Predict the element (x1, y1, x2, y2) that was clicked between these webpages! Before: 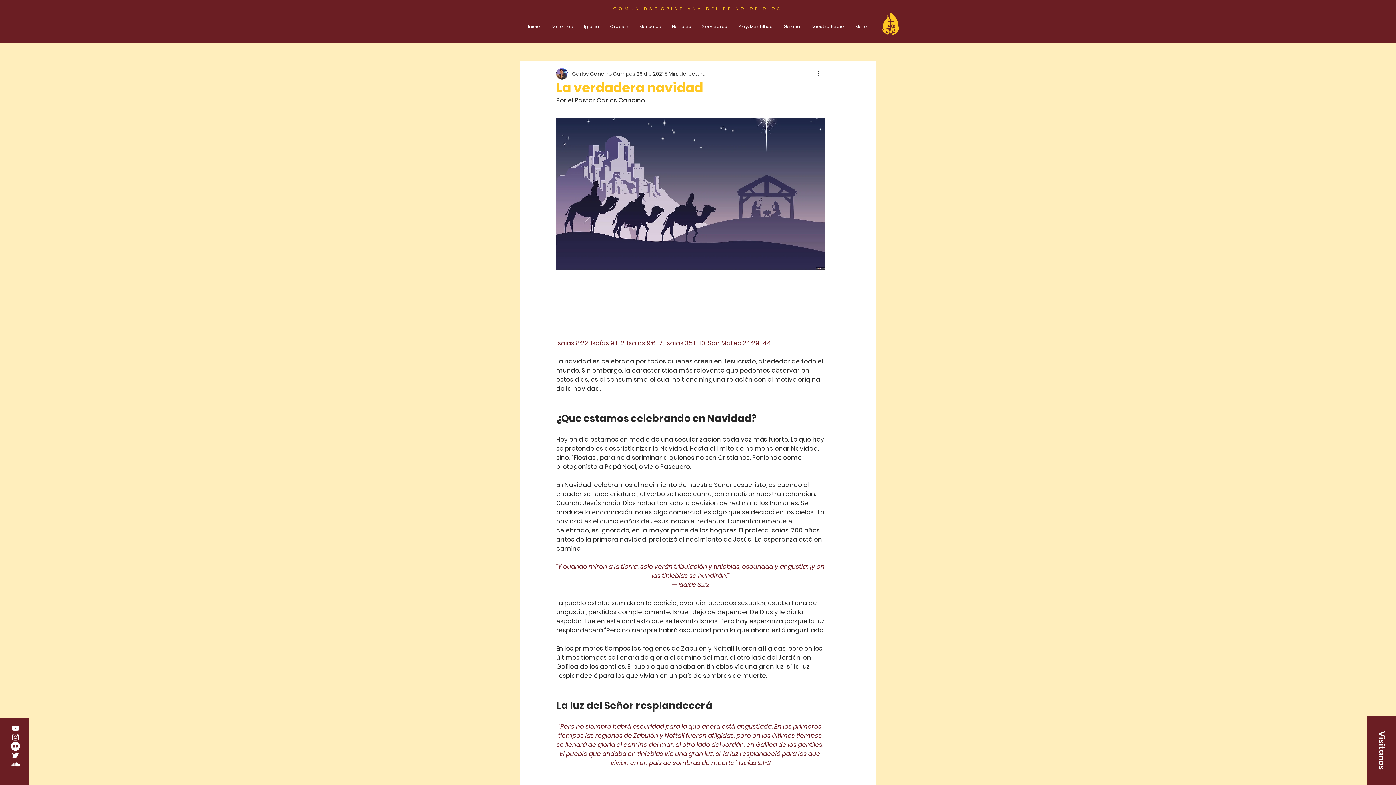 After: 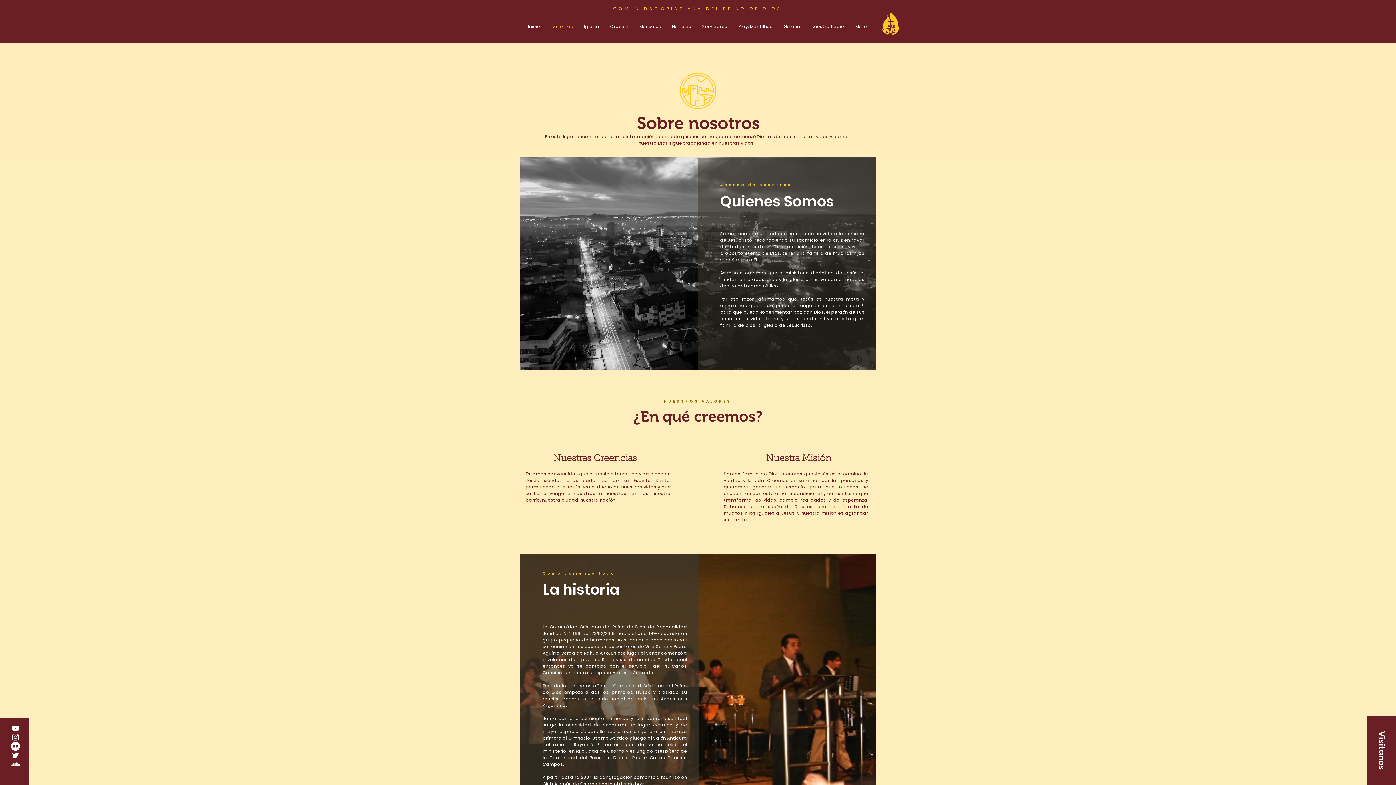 Action: label: Nosotros bbox: (546, 18, 578, 34)